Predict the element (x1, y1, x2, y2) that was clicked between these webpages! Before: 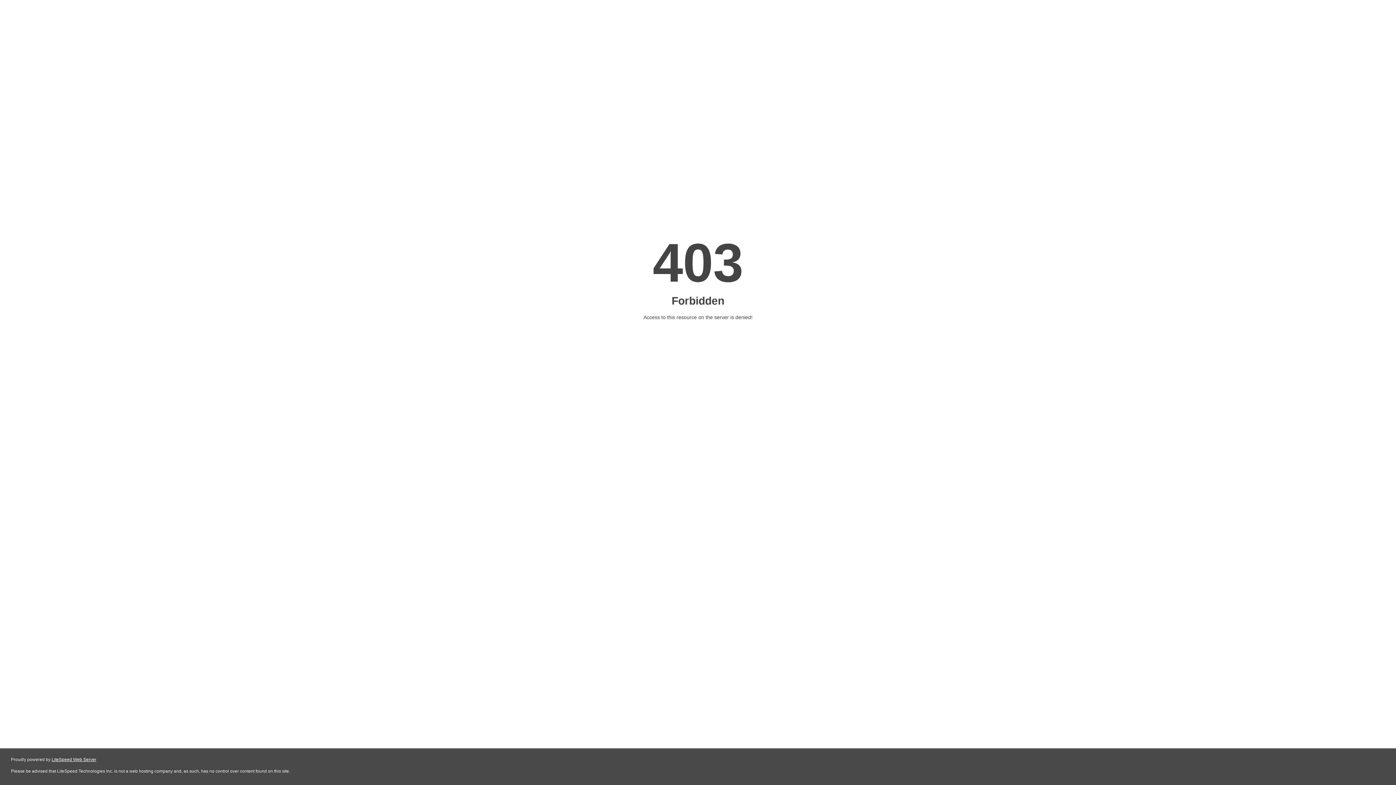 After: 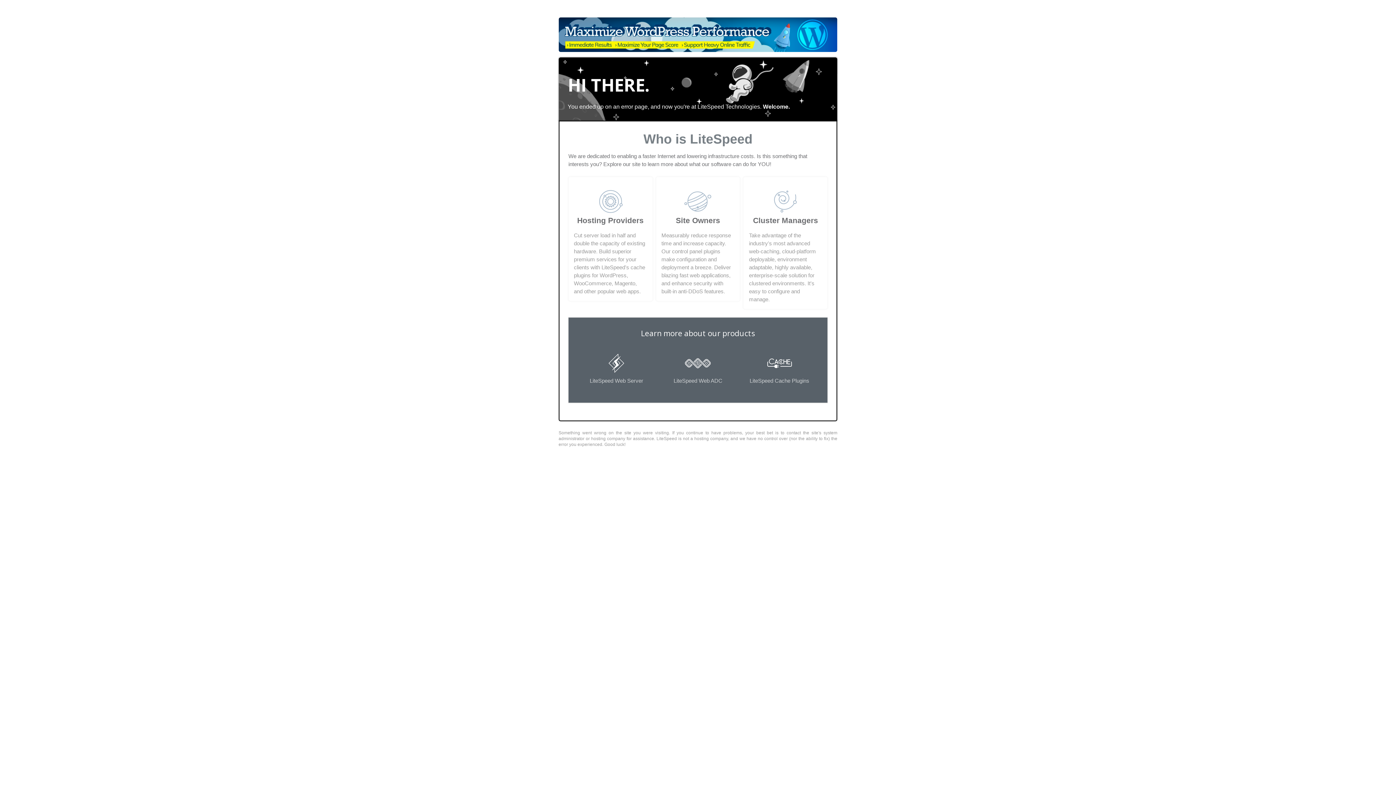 Action: bbox: (51, 757, 96, 762) label: LiteSpeed Web Server